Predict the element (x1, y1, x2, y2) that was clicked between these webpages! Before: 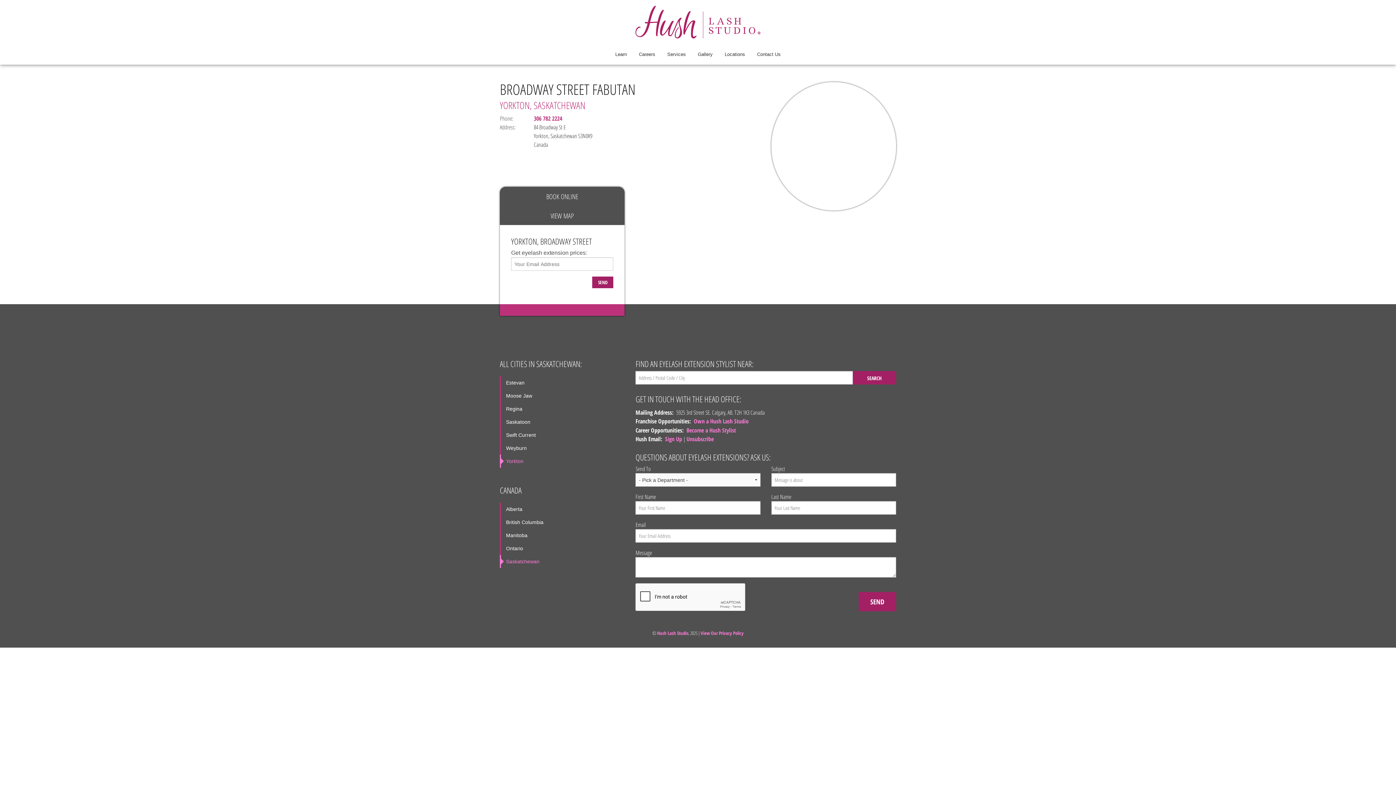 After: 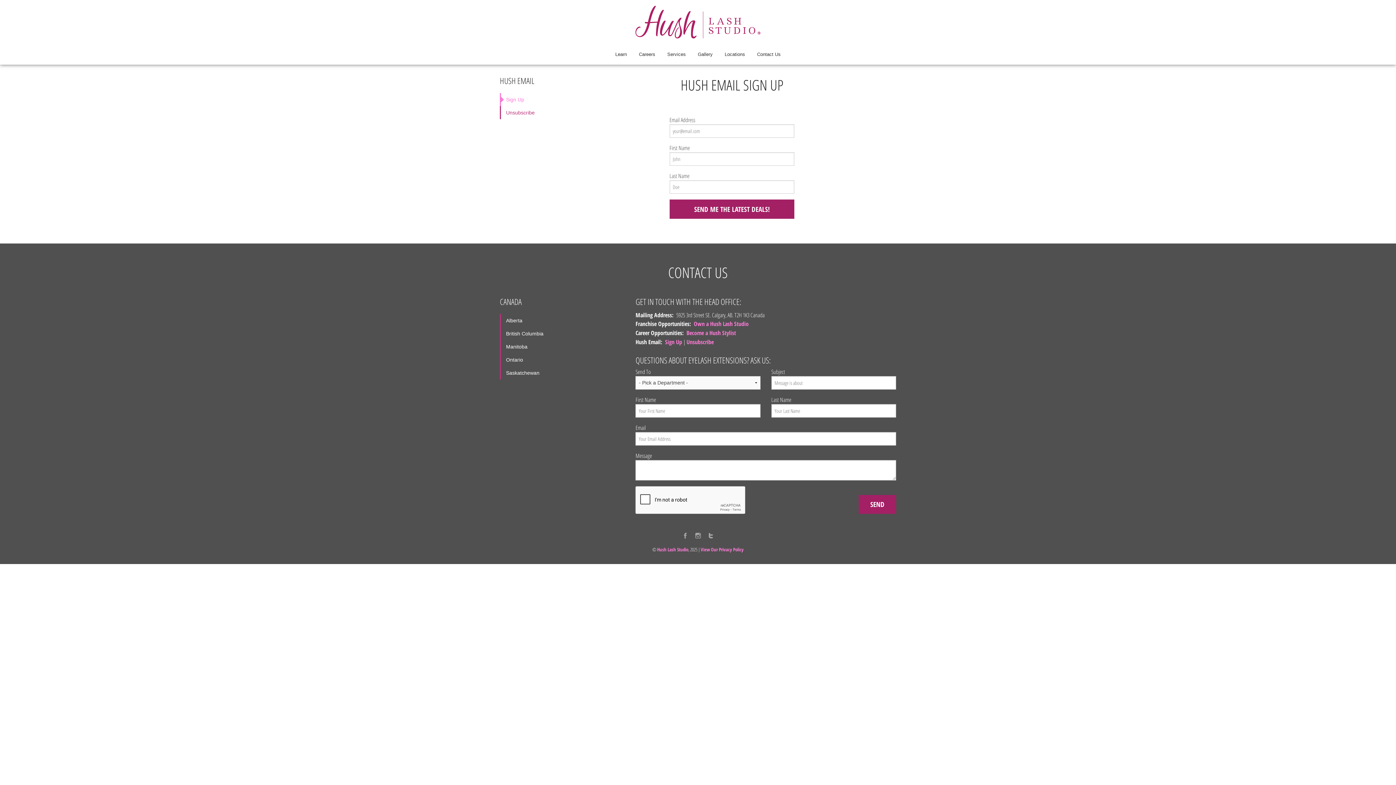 Action: bbox: (665, 435, 682, 443) label: Sign Up